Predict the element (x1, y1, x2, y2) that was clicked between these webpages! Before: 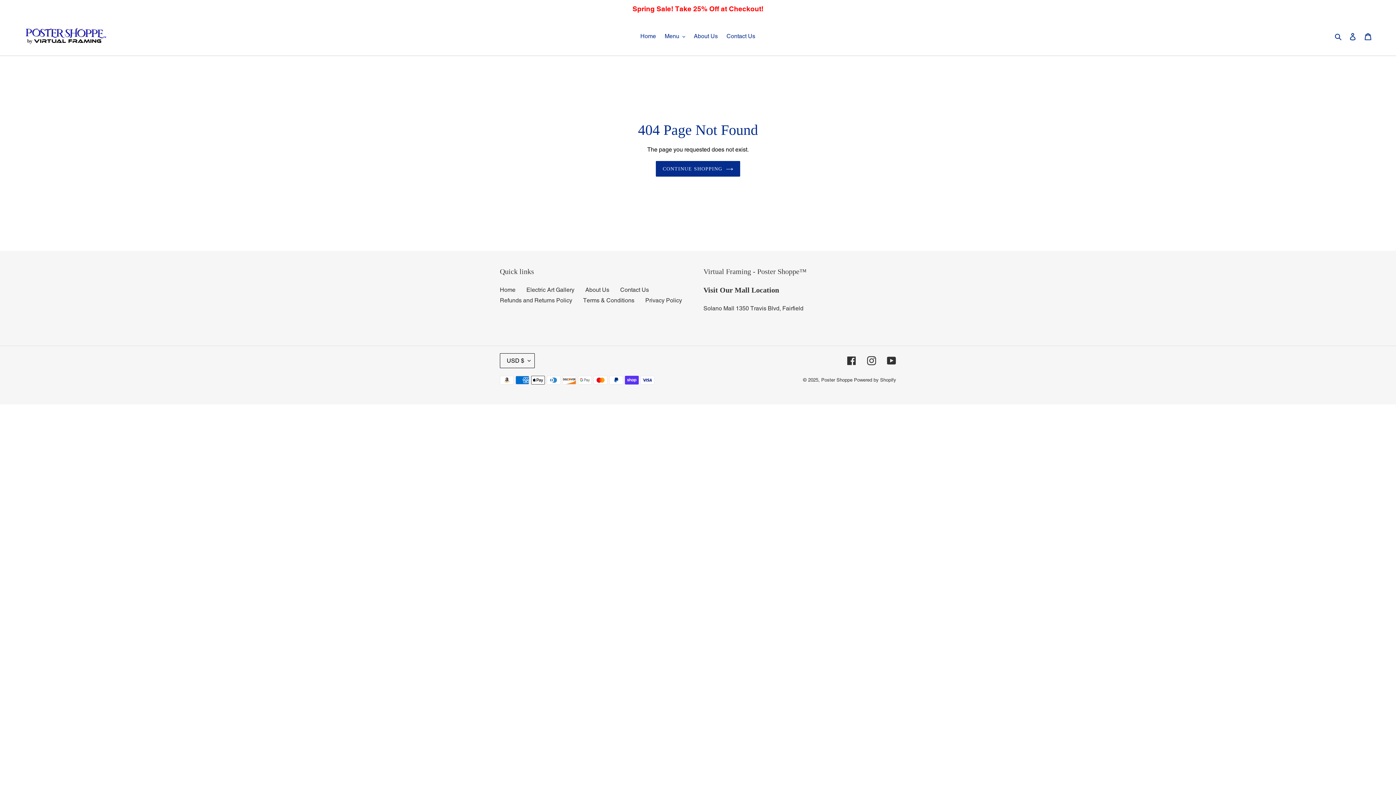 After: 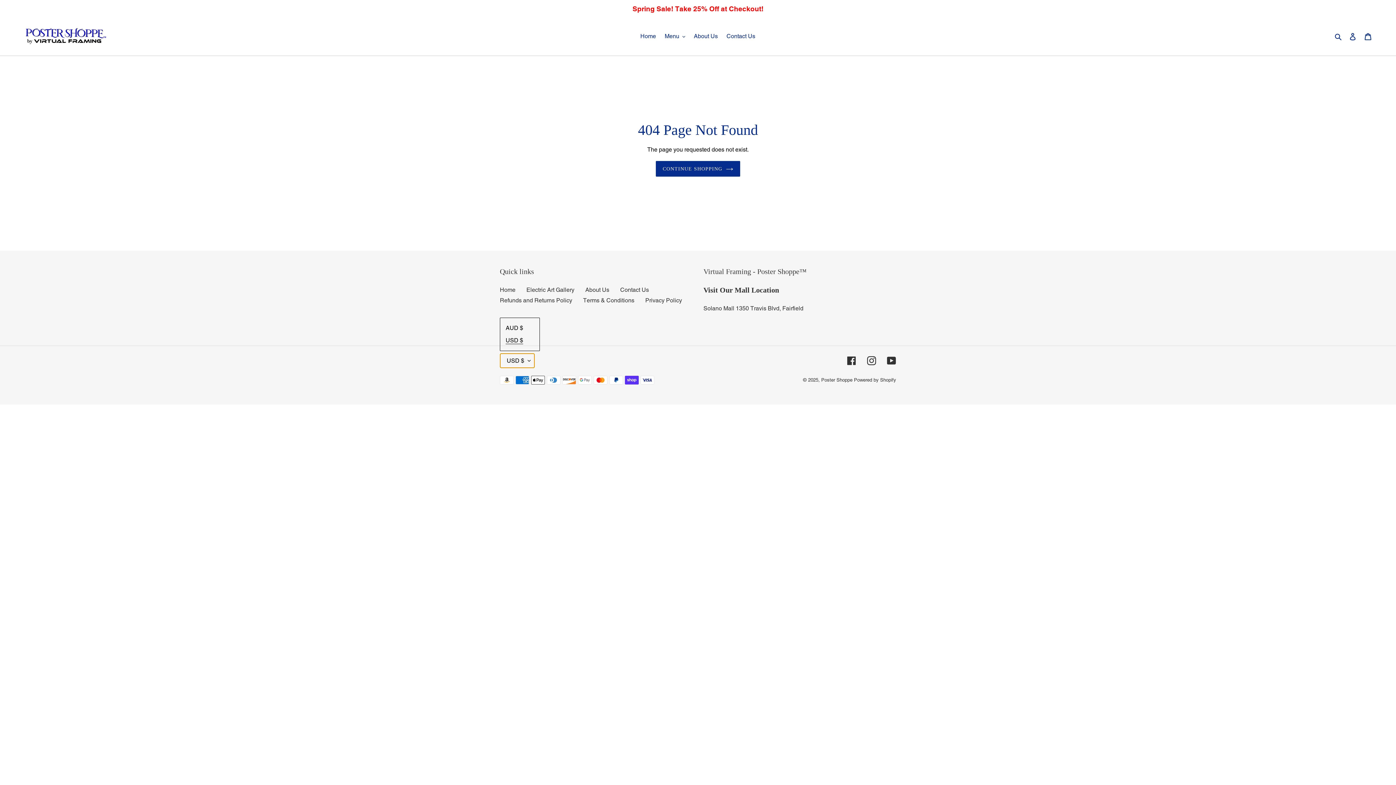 Action: bbox: (500, 353, 534, 368) label: USD $